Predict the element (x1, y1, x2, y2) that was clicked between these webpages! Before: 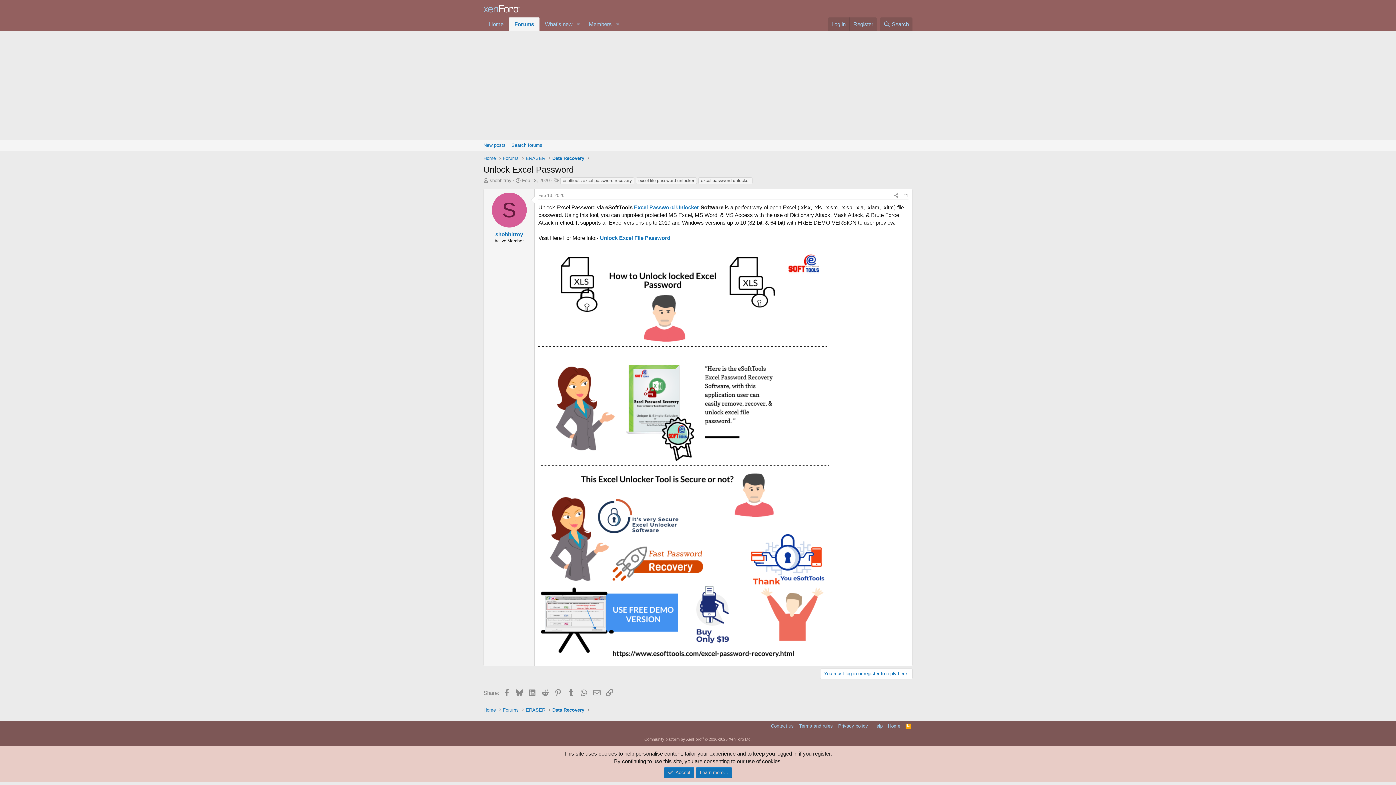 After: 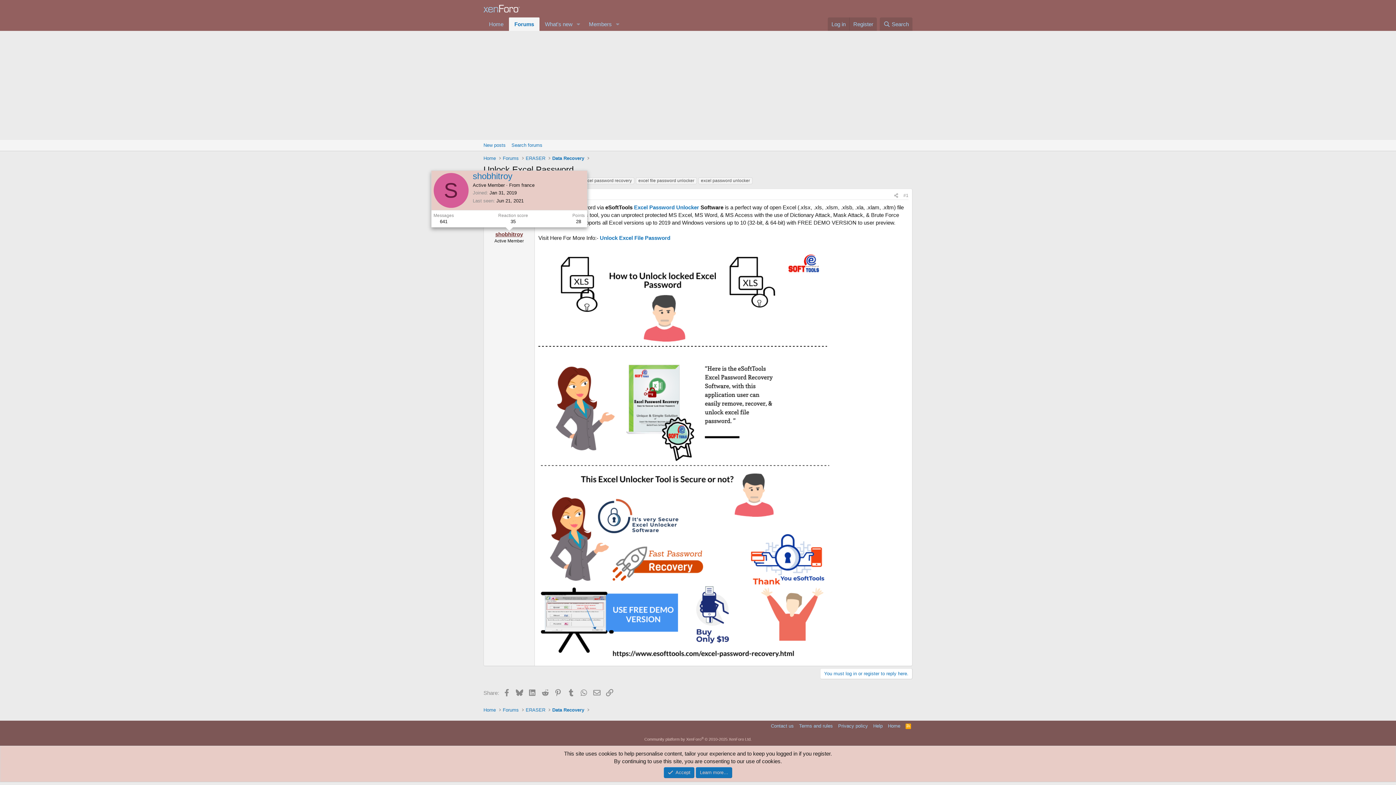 Action: bbox: (495, 231, 523, 237) label: shobhitroy